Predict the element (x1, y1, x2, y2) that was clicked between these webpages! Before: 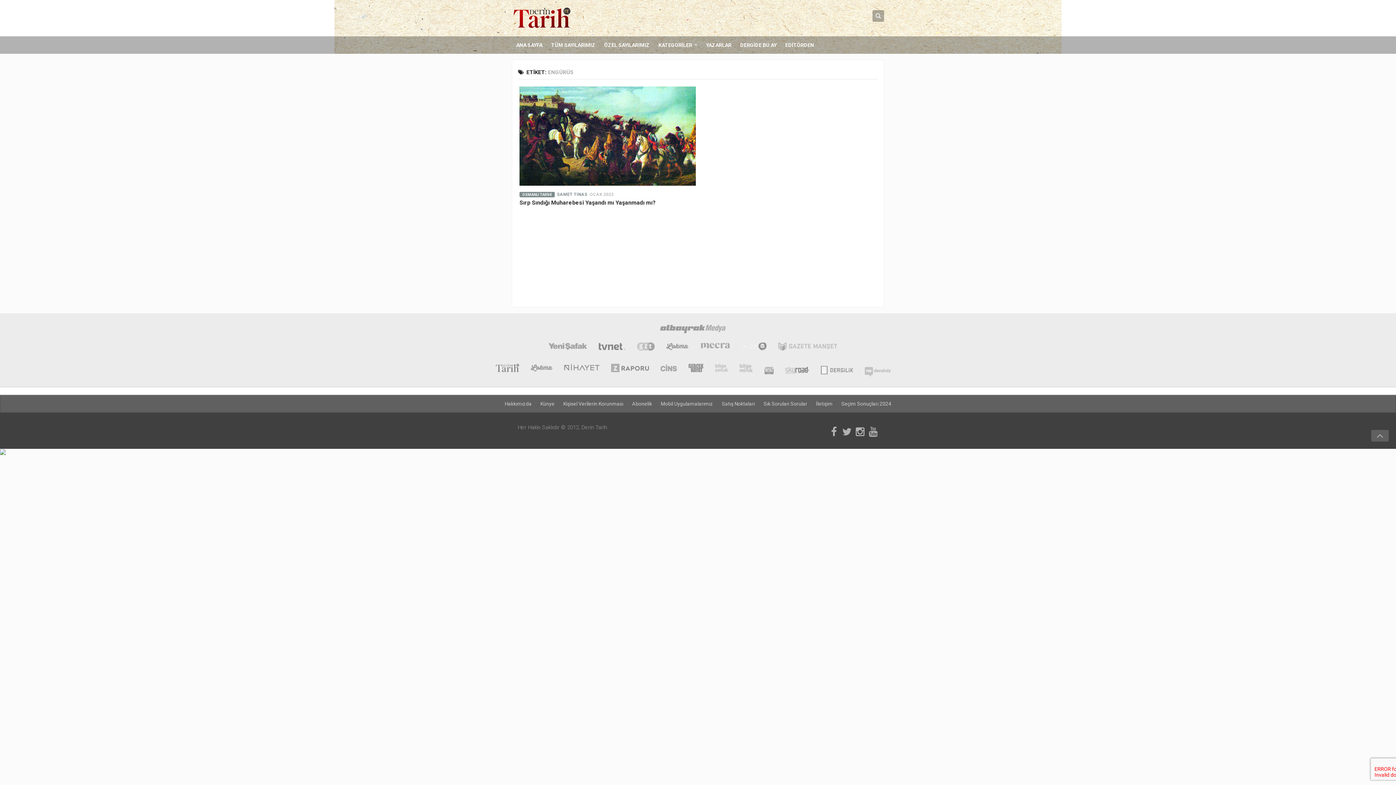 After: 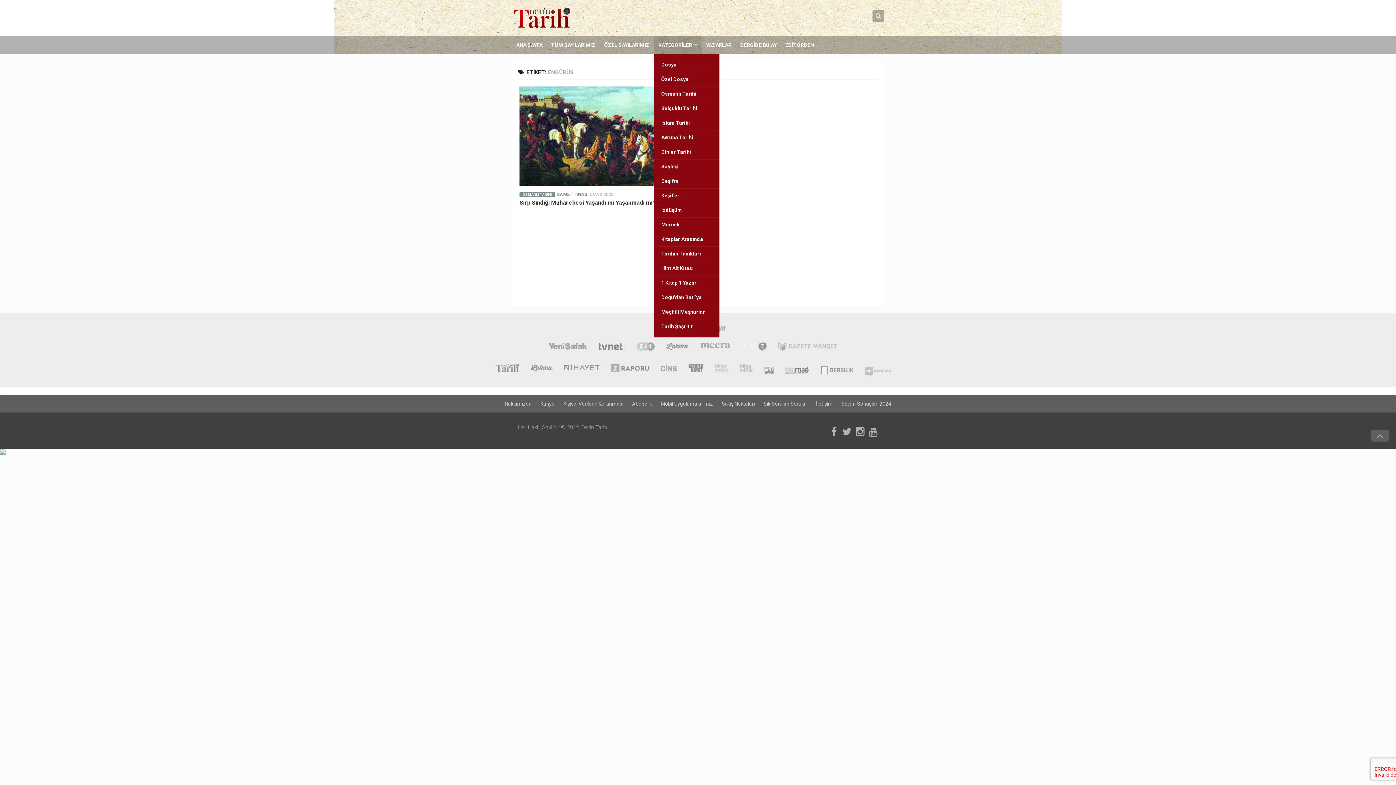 Action: bbox: (654, 36, 701, 53) label: KATEGORİLER